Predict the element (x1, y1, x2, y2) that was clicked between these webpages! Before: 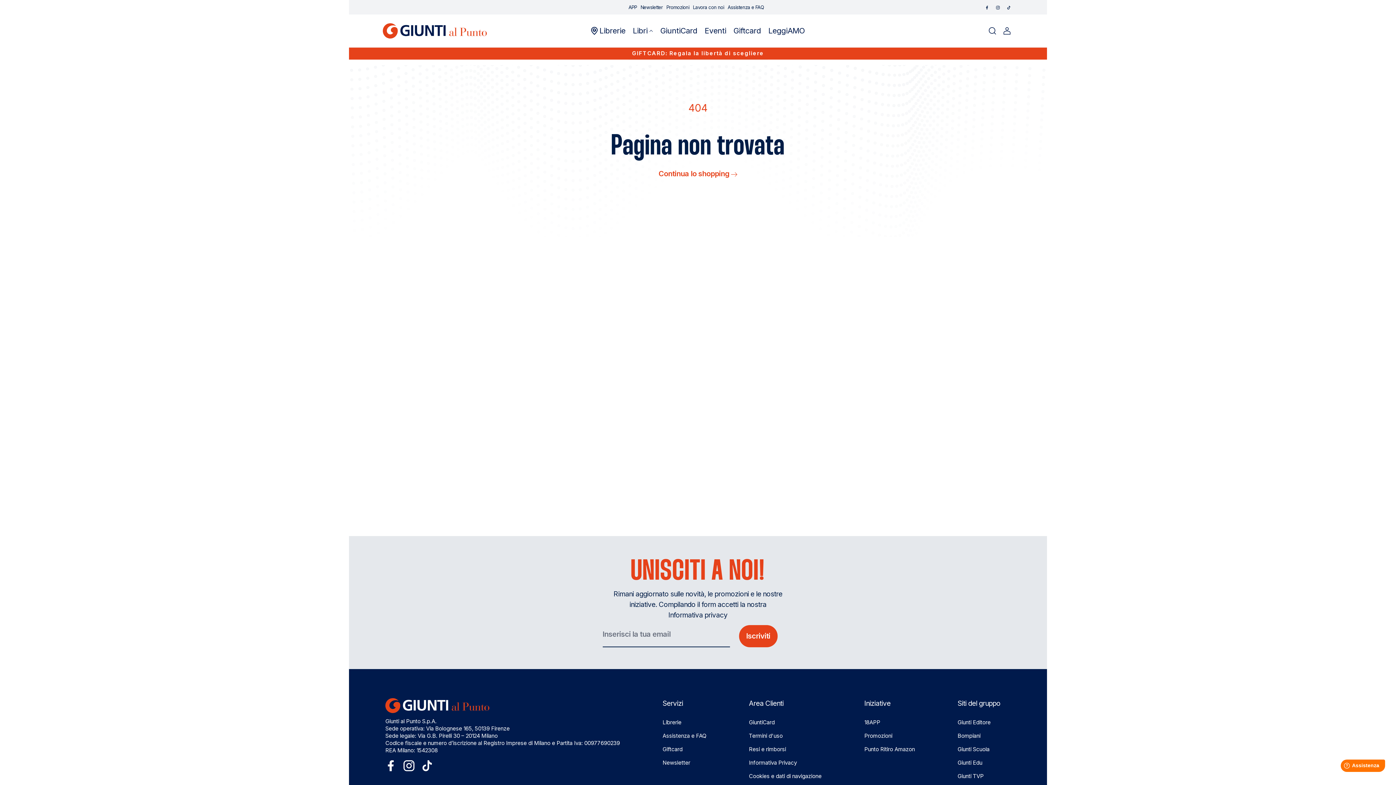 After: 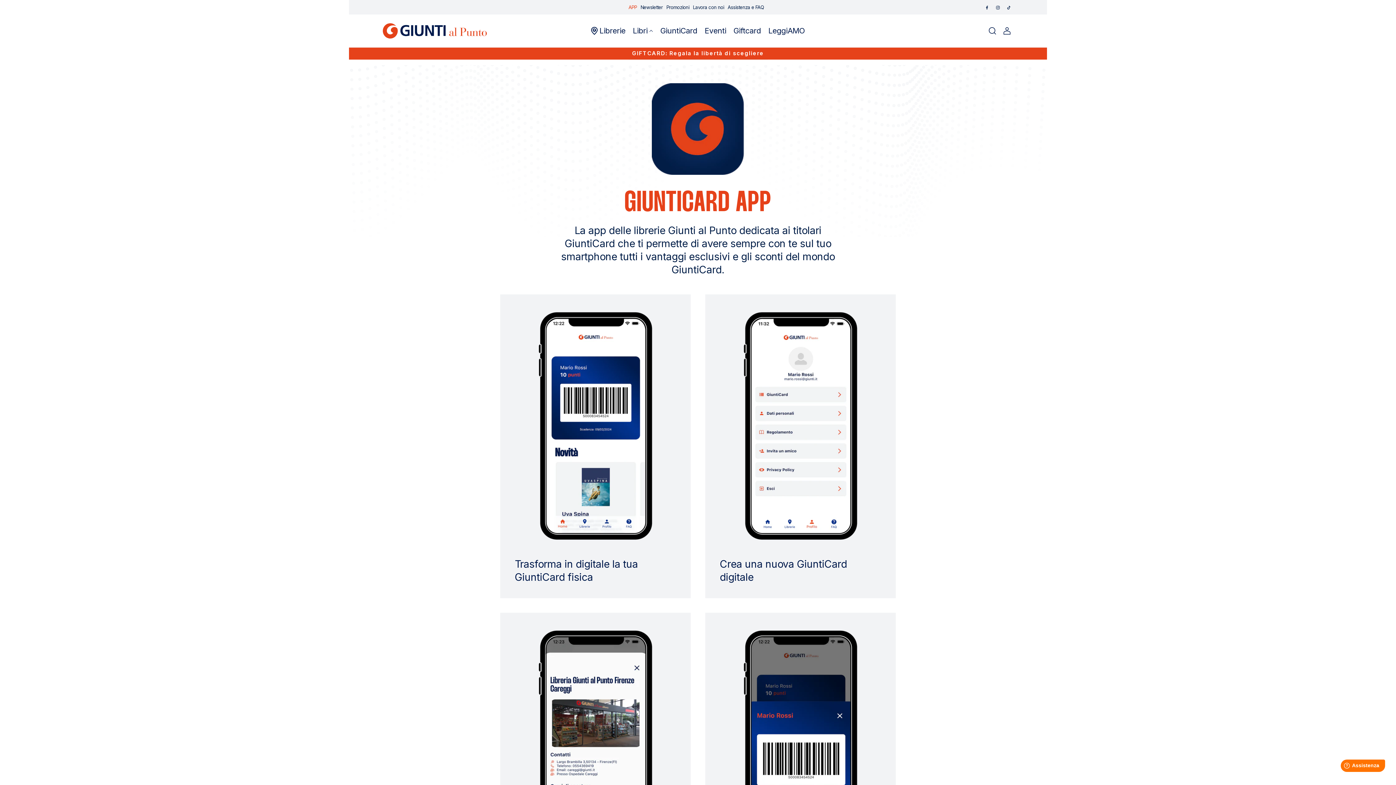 Action: bbox: (628, 0, 640, 14) label: APP